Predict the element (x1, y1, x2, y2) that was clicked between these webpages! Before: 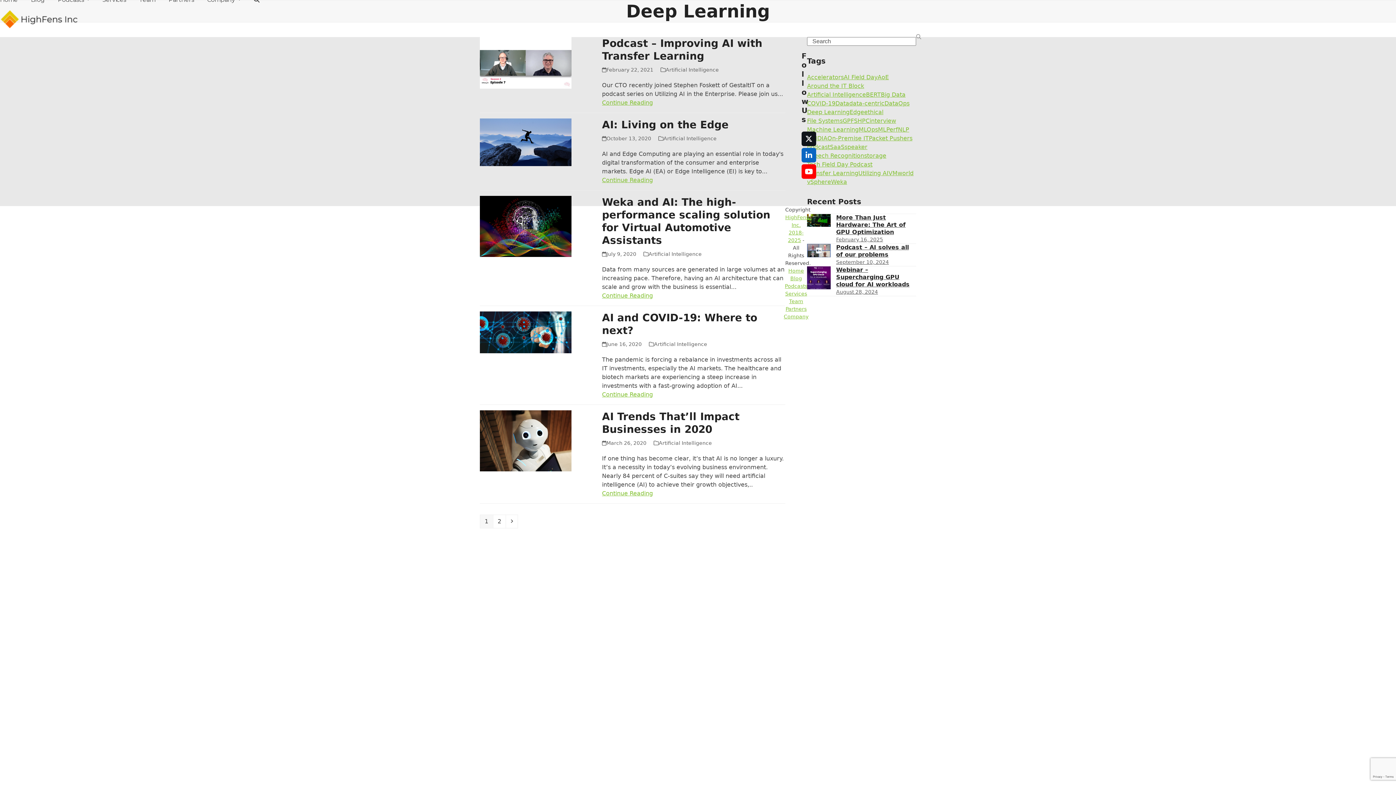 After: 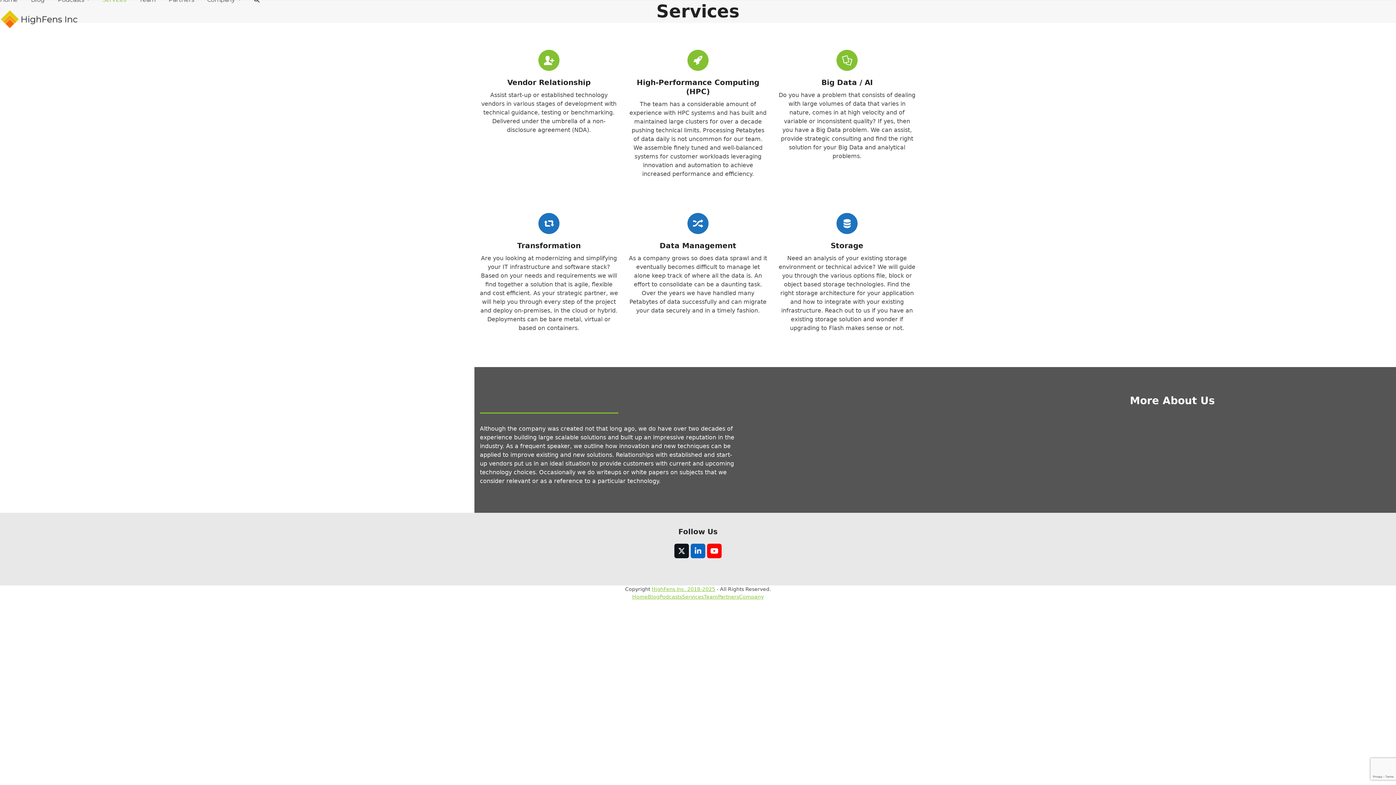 Action: label: Services bbox: (102, -7, 126, 7)